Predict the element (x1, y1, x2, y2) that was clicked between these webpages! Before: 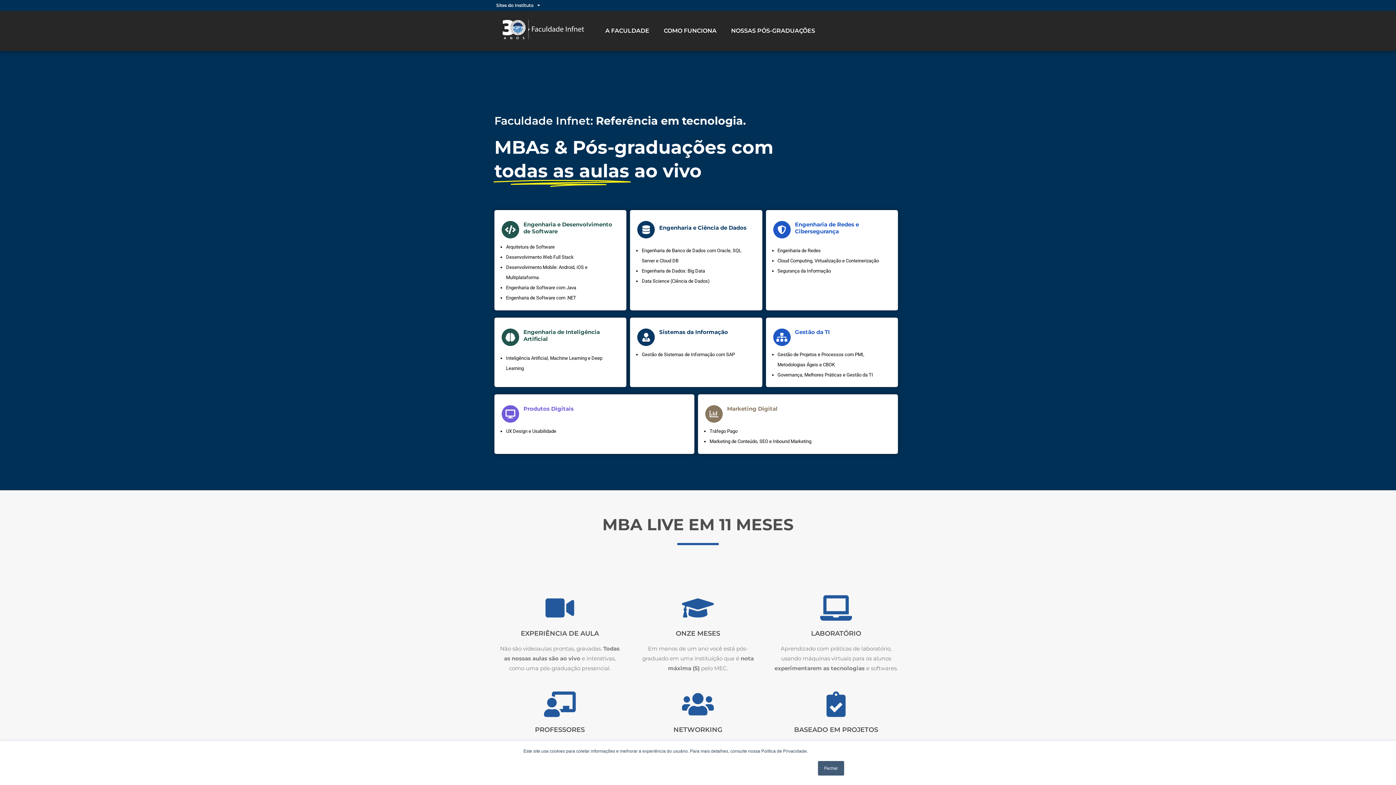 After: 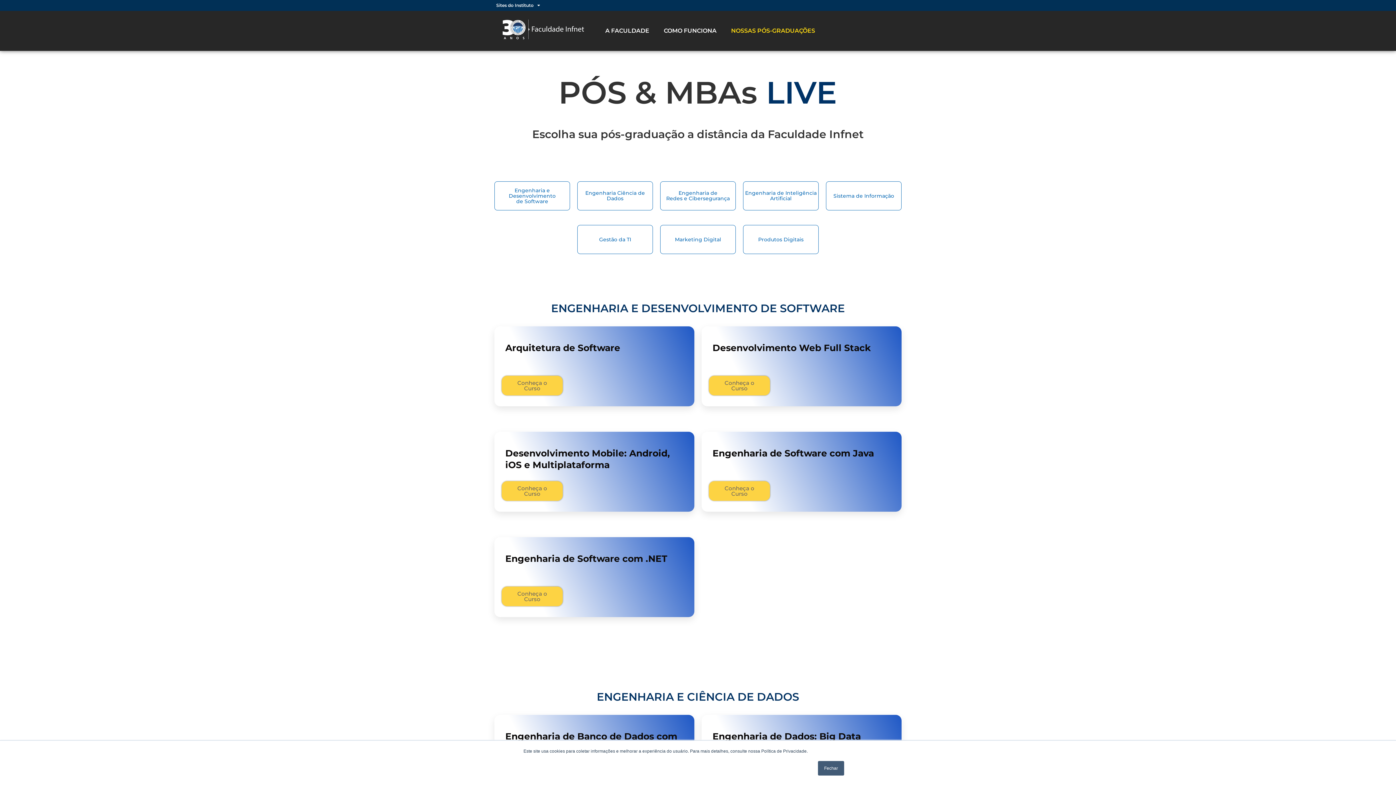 Action: label: NOSSAS PÓS-GRADUAÇÕES bbox: (724, 14, 822, 47)